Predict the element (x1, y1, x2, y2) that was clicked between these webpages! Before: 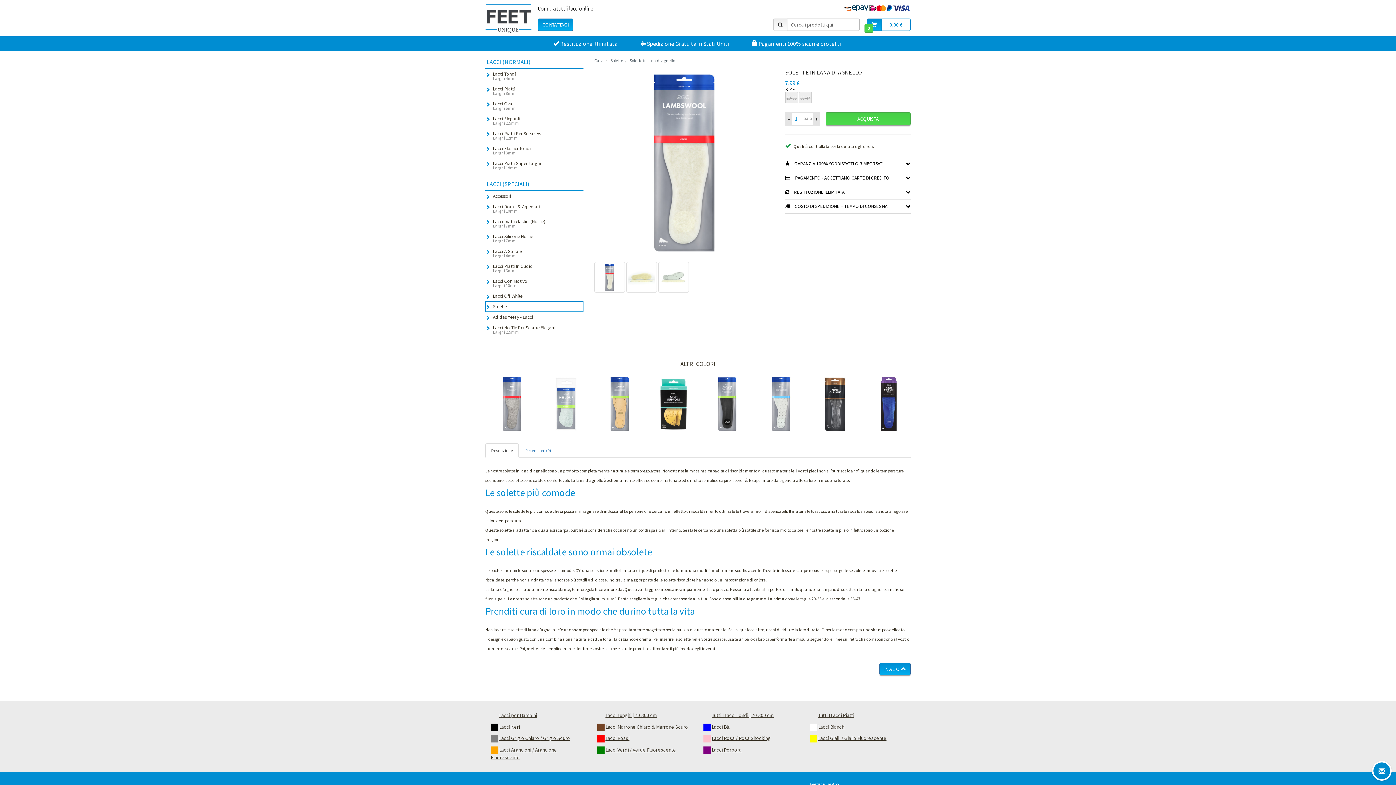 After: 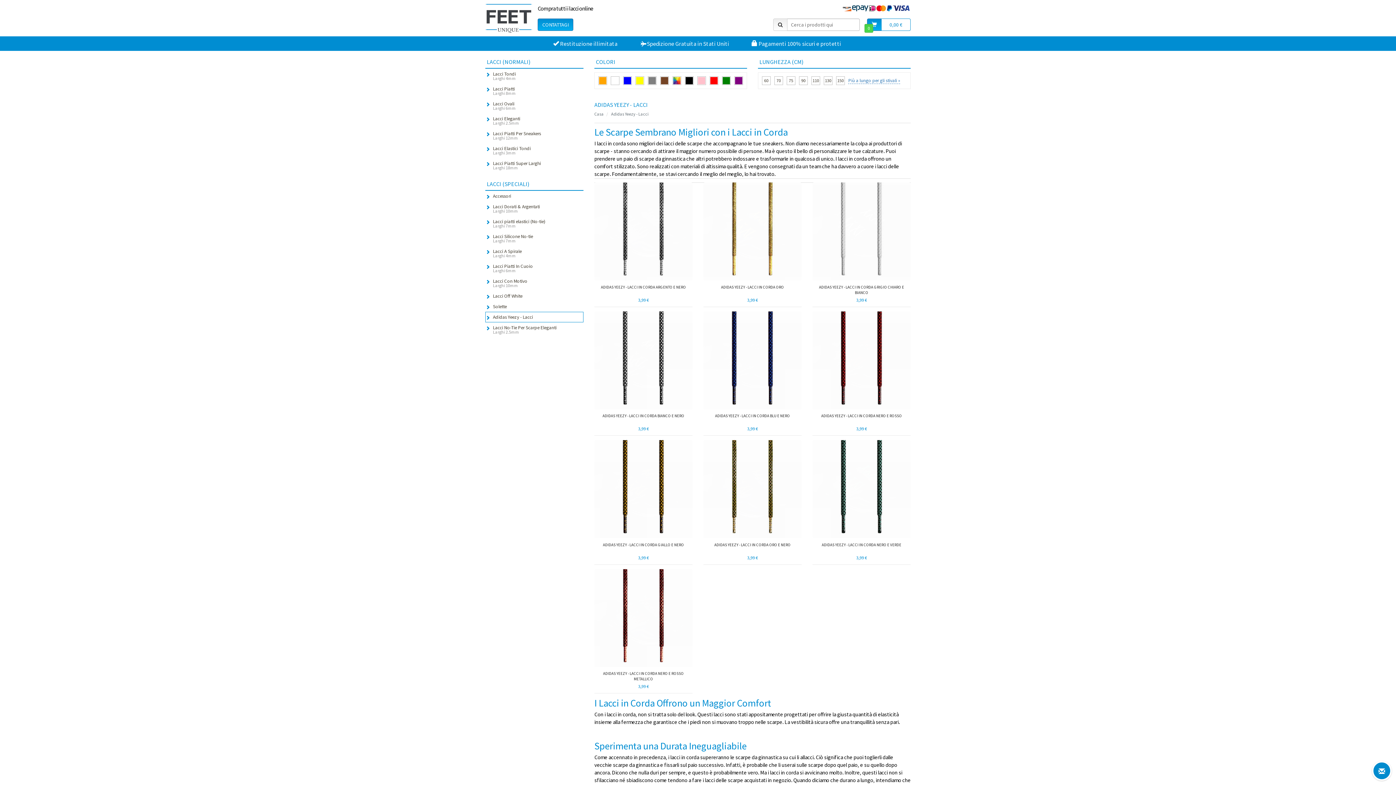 Action: bbox: (493, 312, 583, 322) label: Adidas Yeezy - Lacci